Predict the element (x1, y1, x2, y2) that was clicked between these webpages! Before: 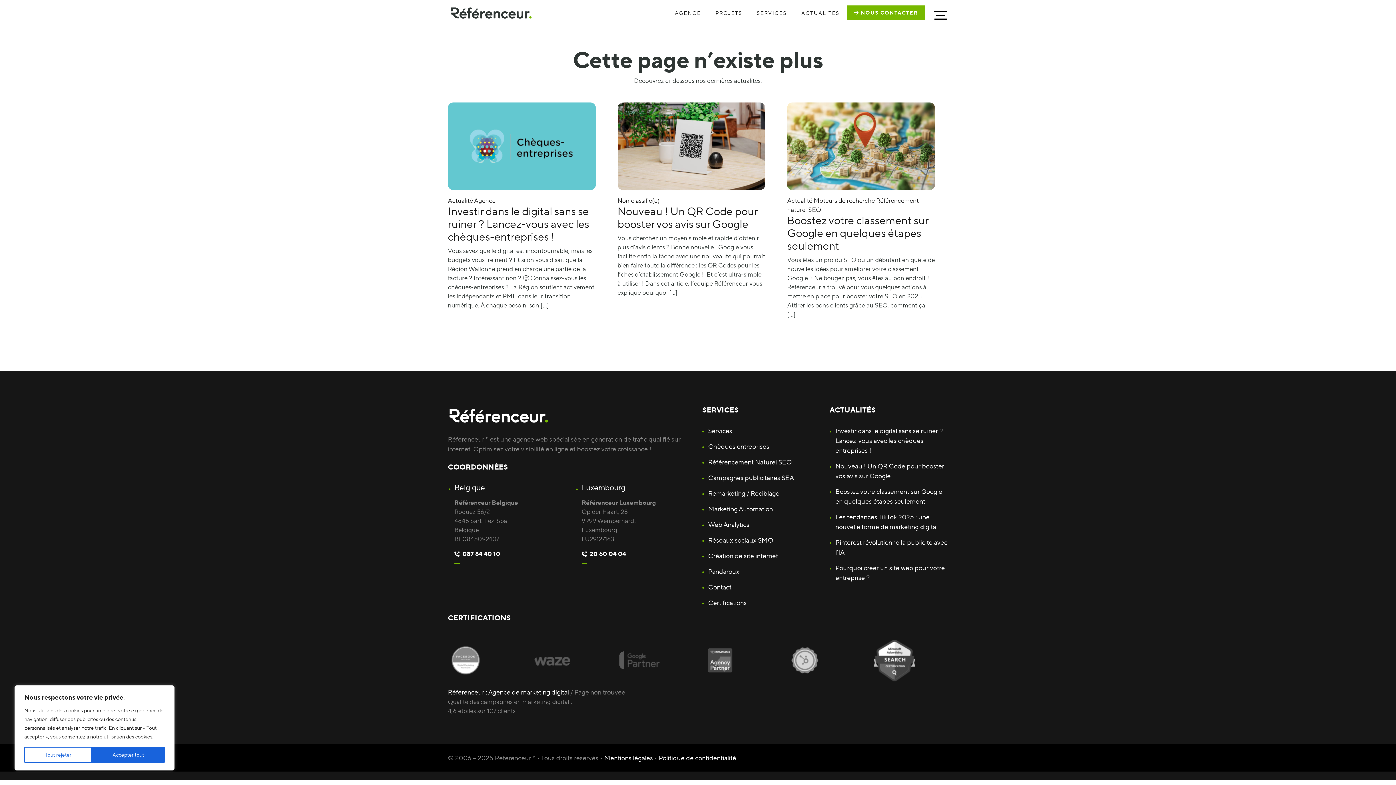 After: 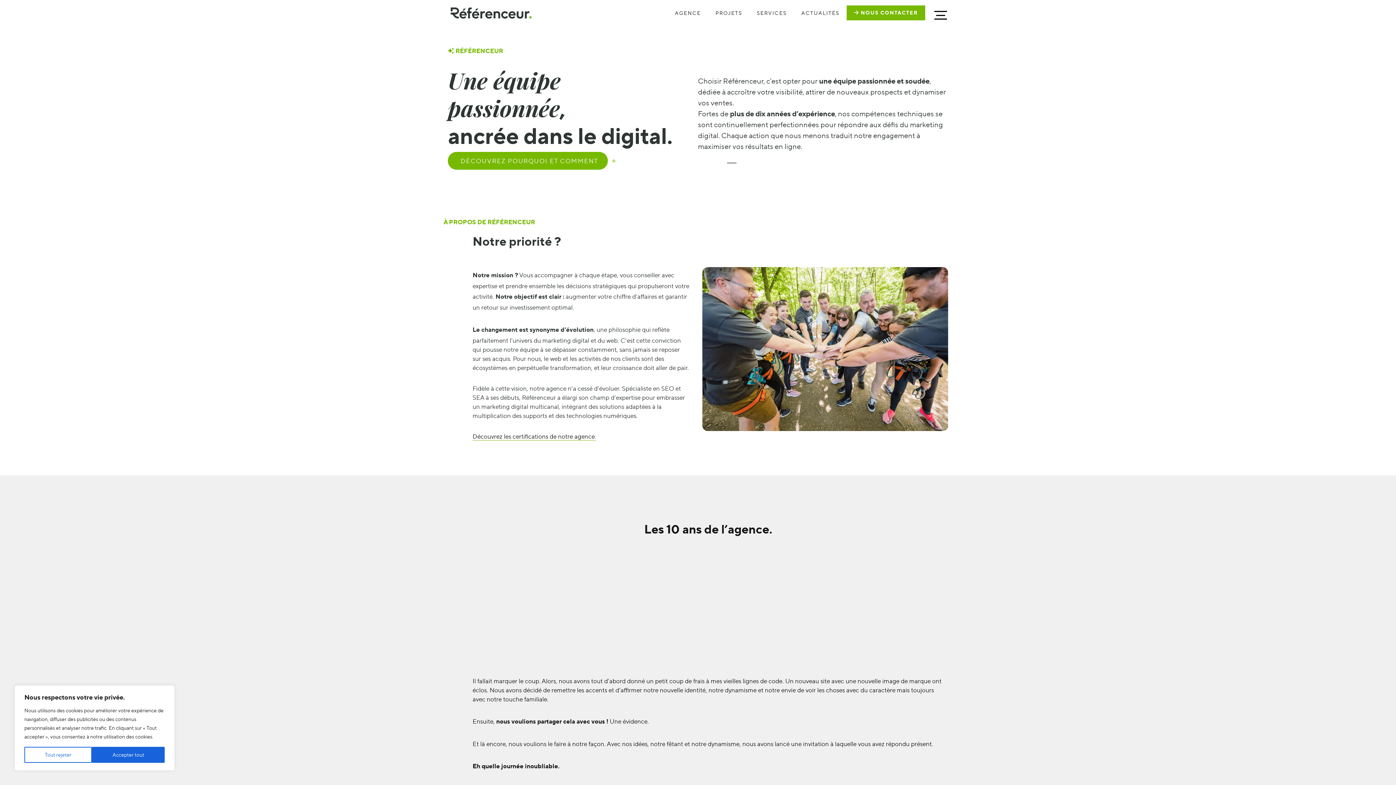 Action: label: AGENCE bbox: (667, 5, 708, 20)